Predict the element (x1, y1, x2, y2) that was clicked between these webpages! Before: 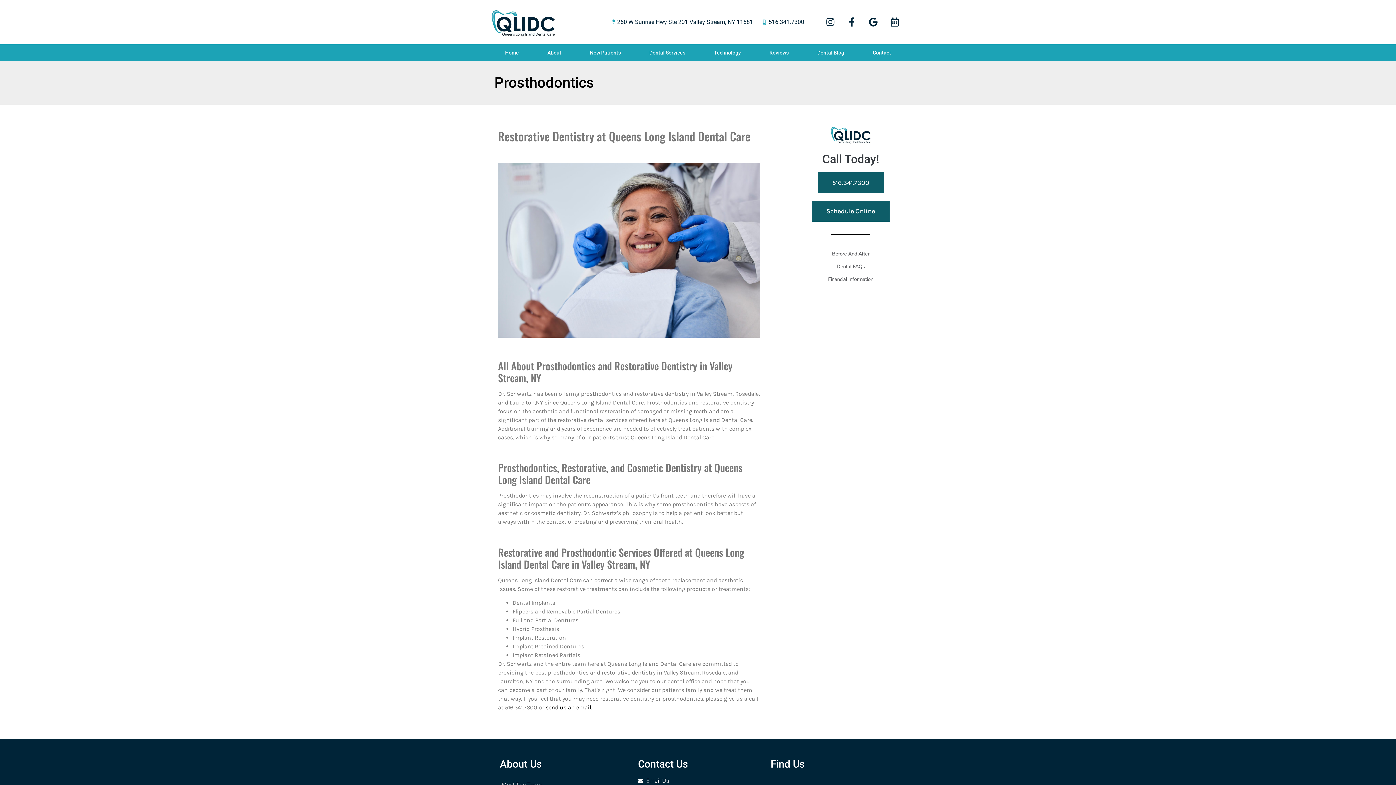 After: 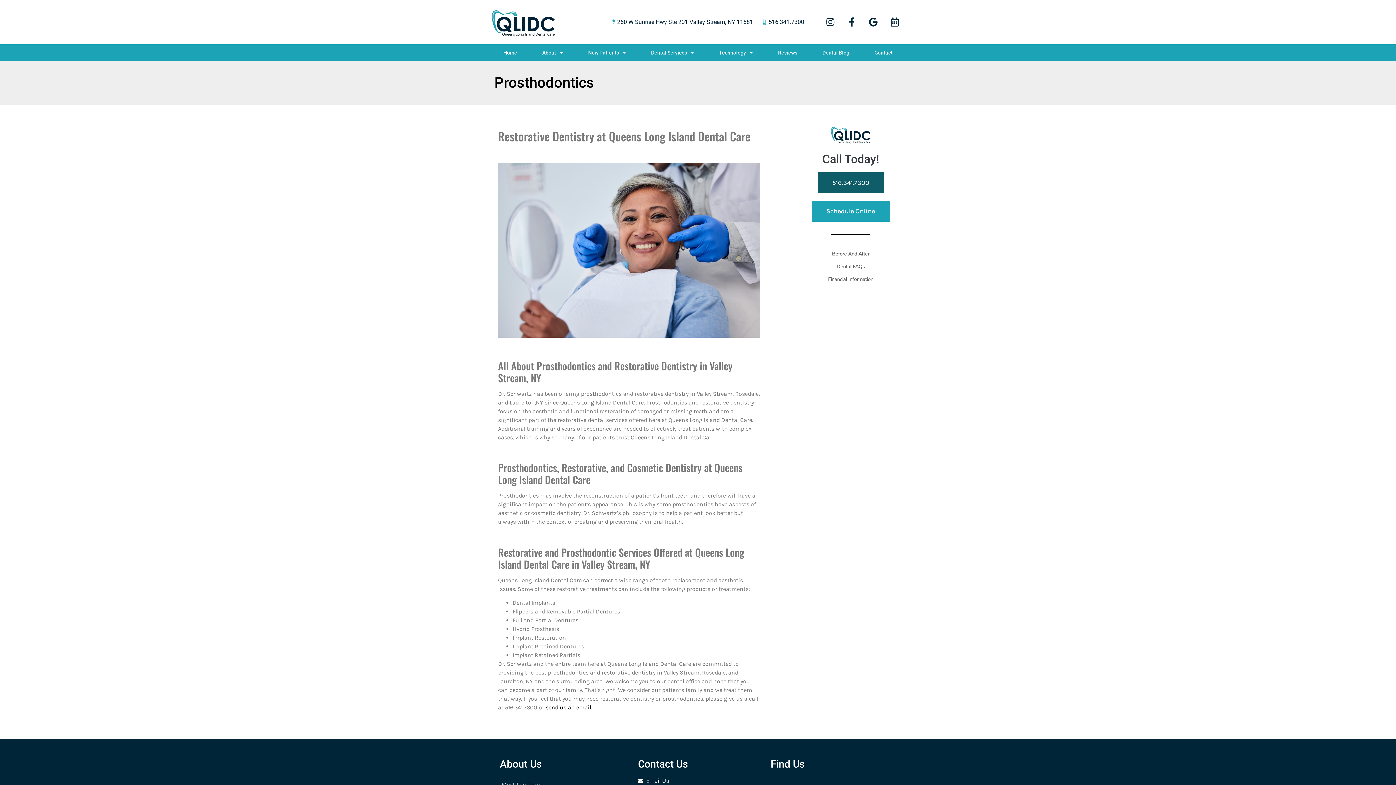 Action: label: Schedule Online bbox: (811, 200, 889, 221)